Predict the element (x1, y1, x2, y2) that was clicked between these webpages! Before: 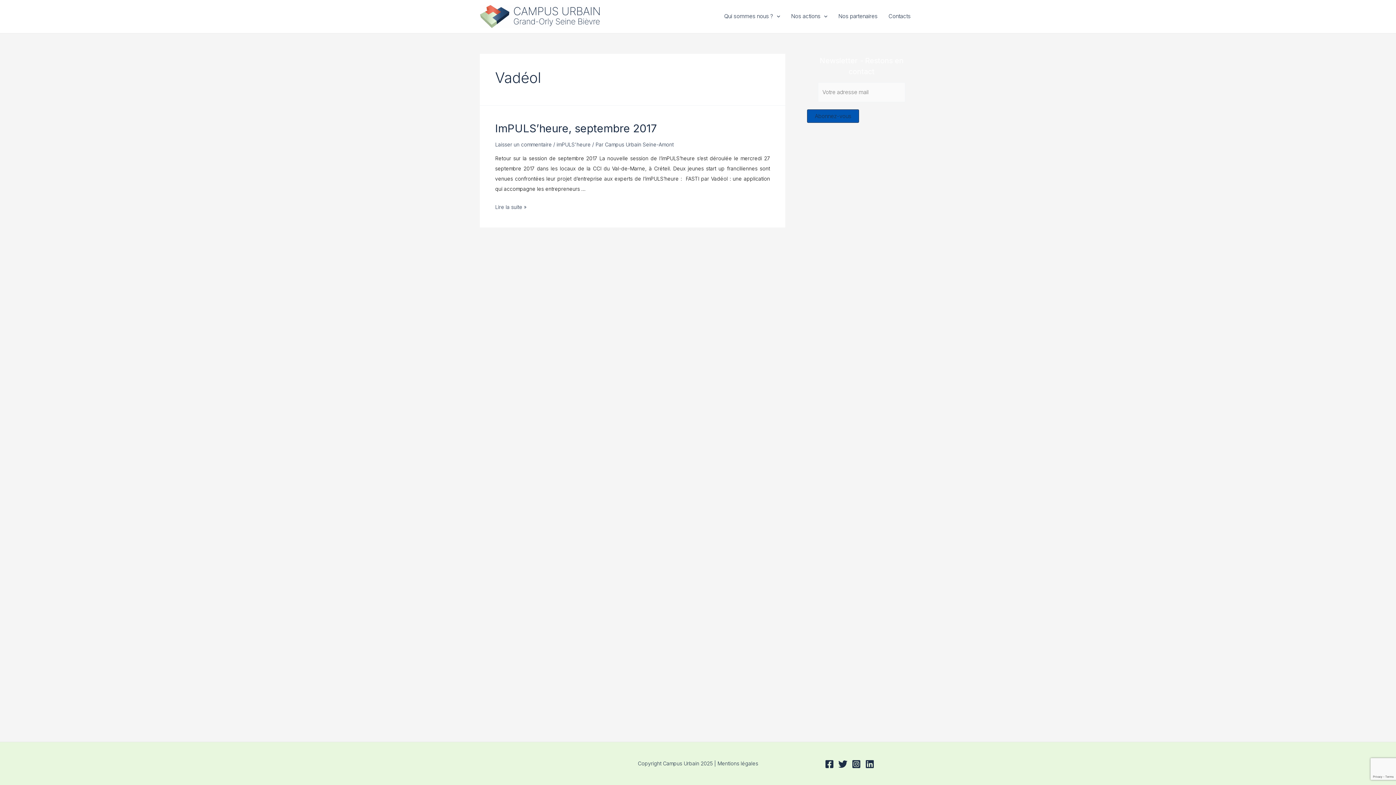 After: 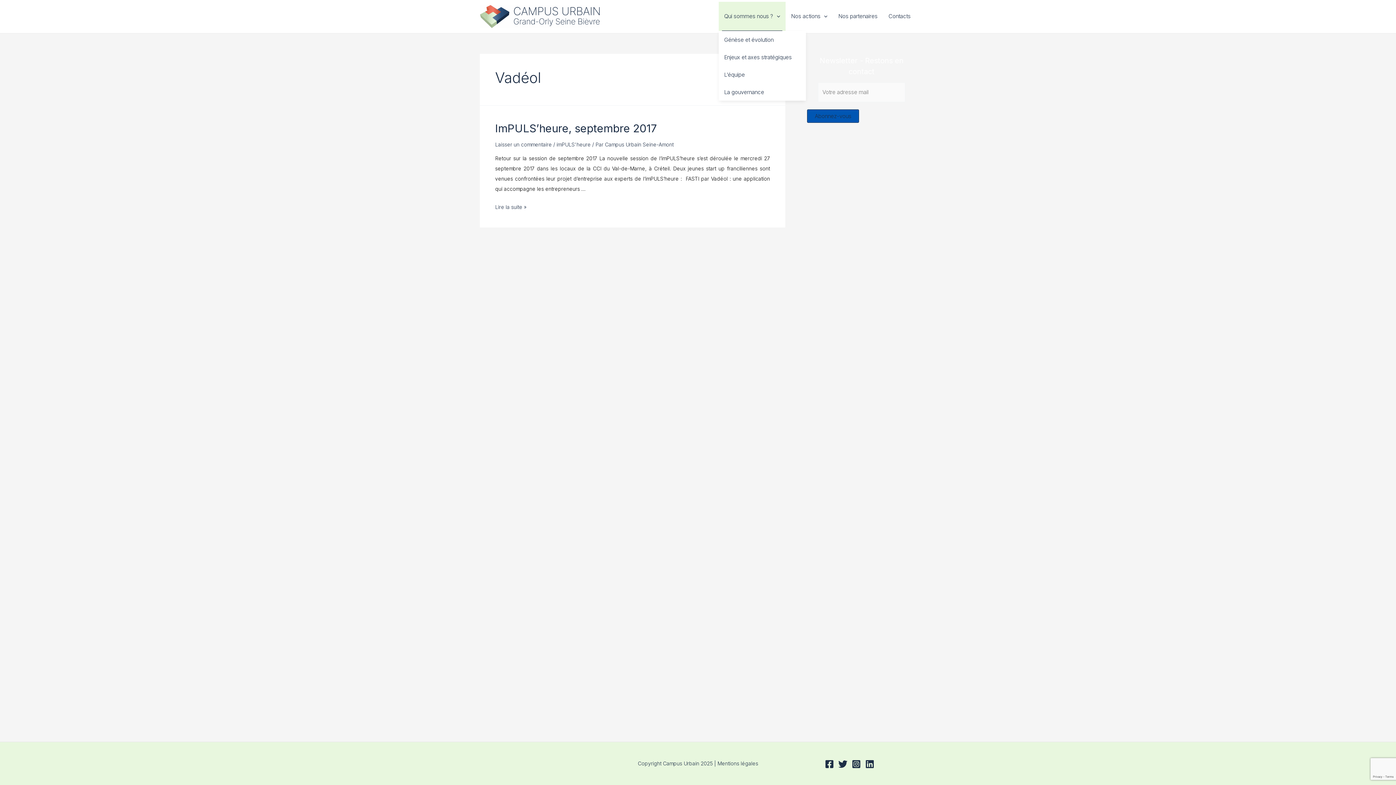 Action: bbox: (718, 1, 785, 31) label: Qui sommes nous ?